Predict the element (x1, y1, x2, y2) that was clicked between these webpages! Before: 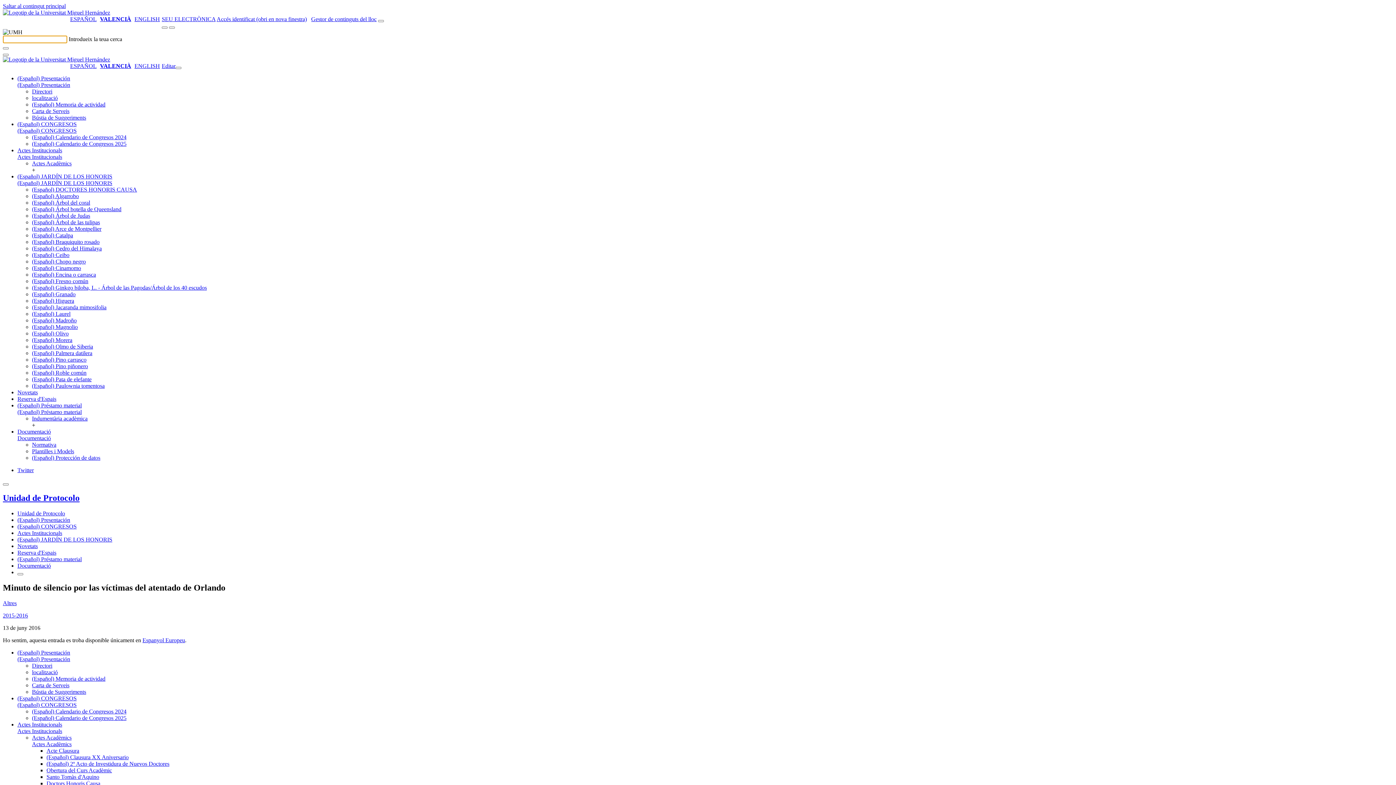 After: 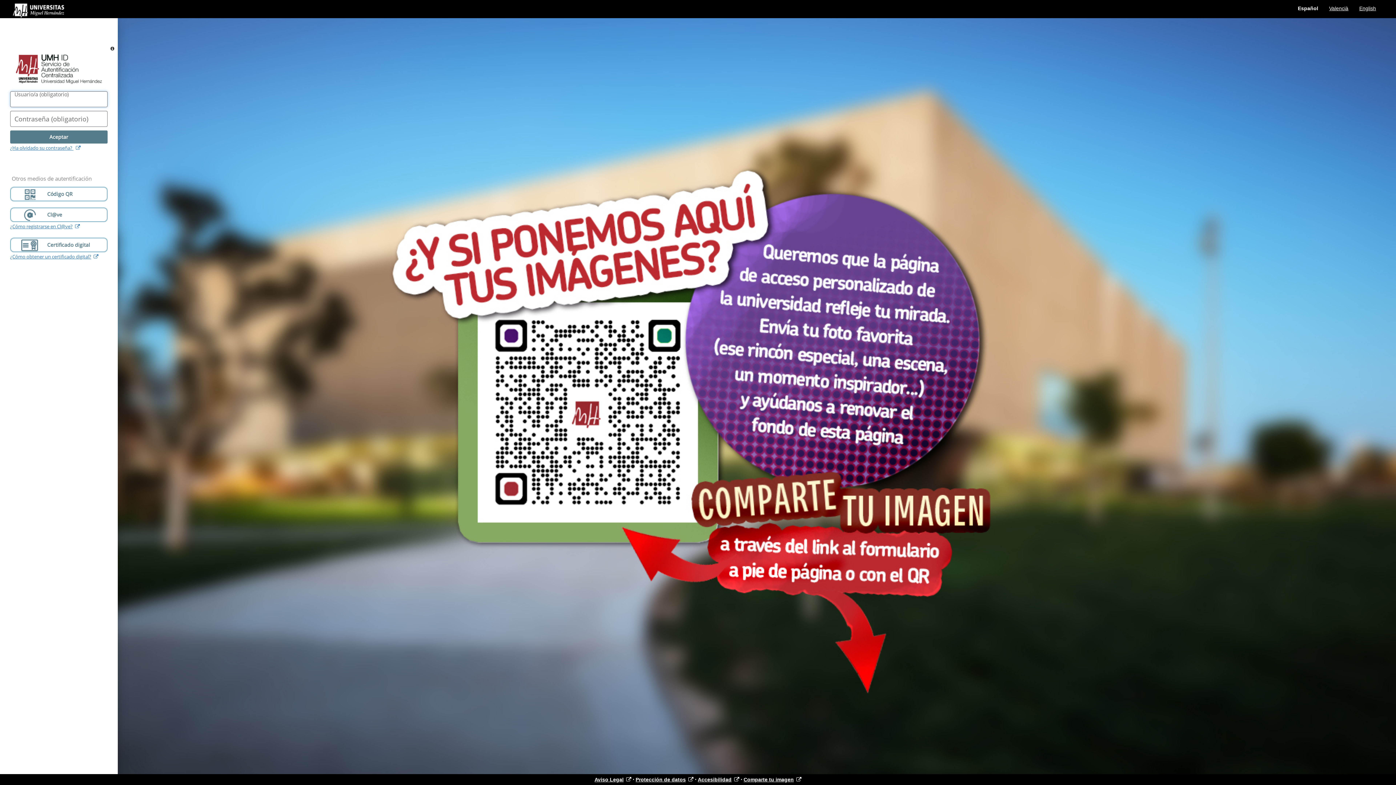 Action: label: Gestor de continguts del lloc bbox: (311, 16, 376, 22)